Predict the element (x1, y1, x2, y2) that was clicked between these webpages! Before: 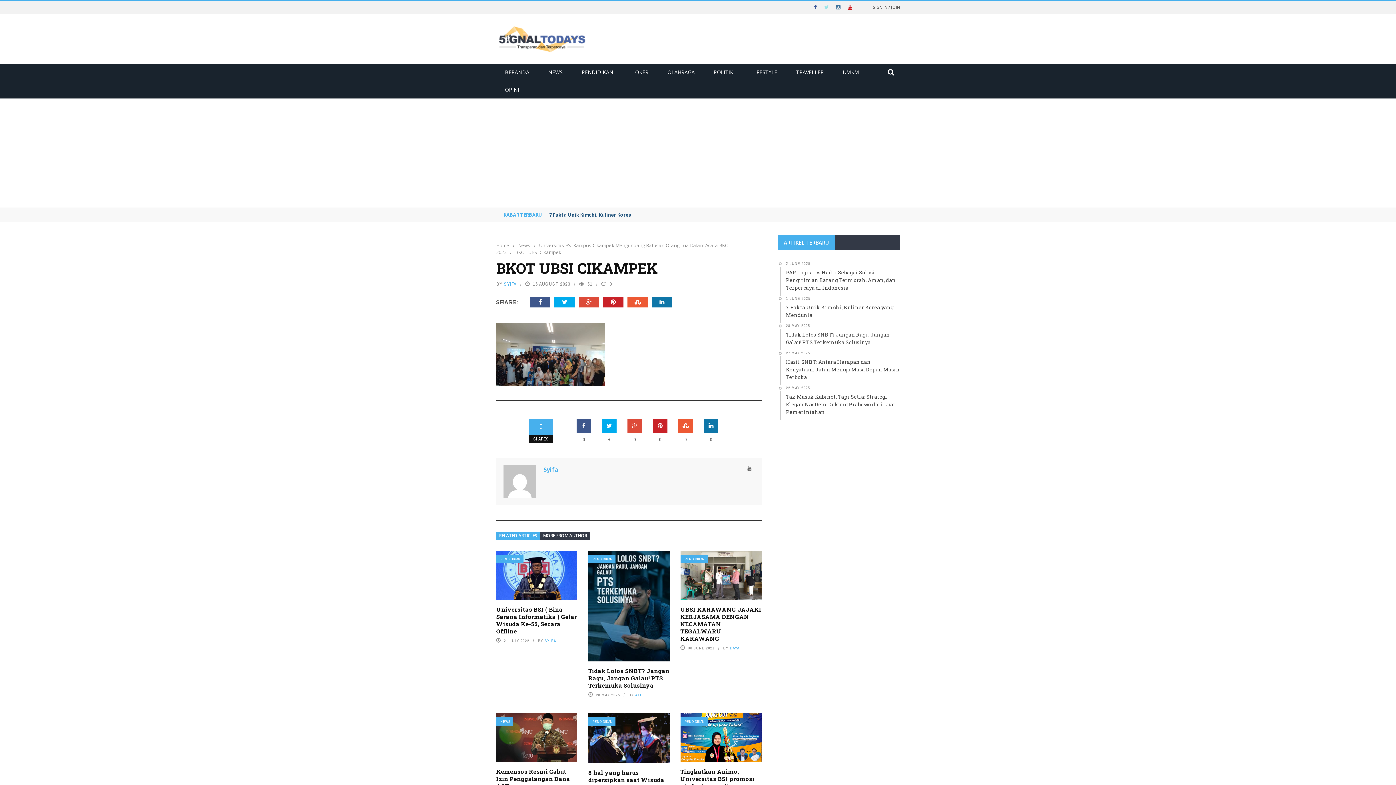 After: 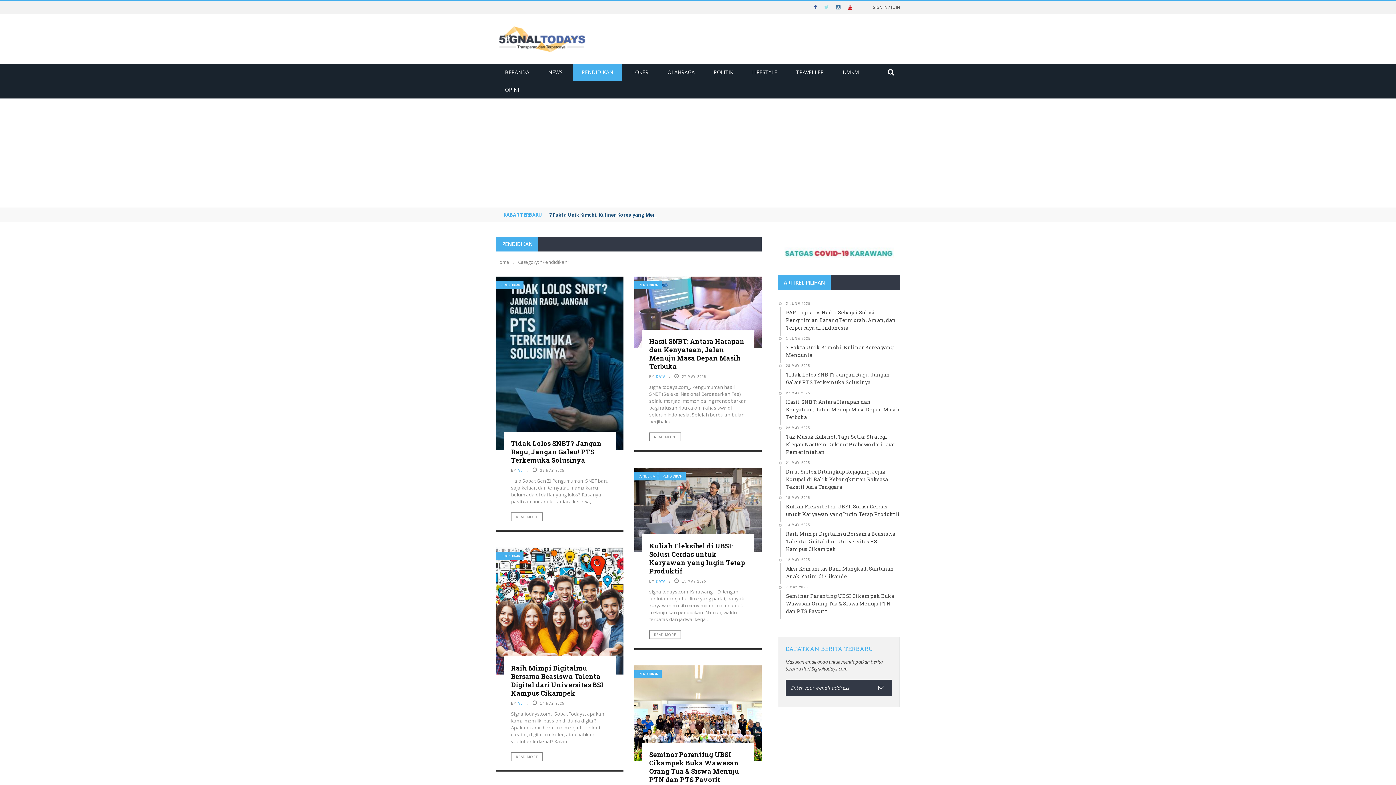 Action: label: PENDIDIKAN bbox: (680, 717, 707, 726)